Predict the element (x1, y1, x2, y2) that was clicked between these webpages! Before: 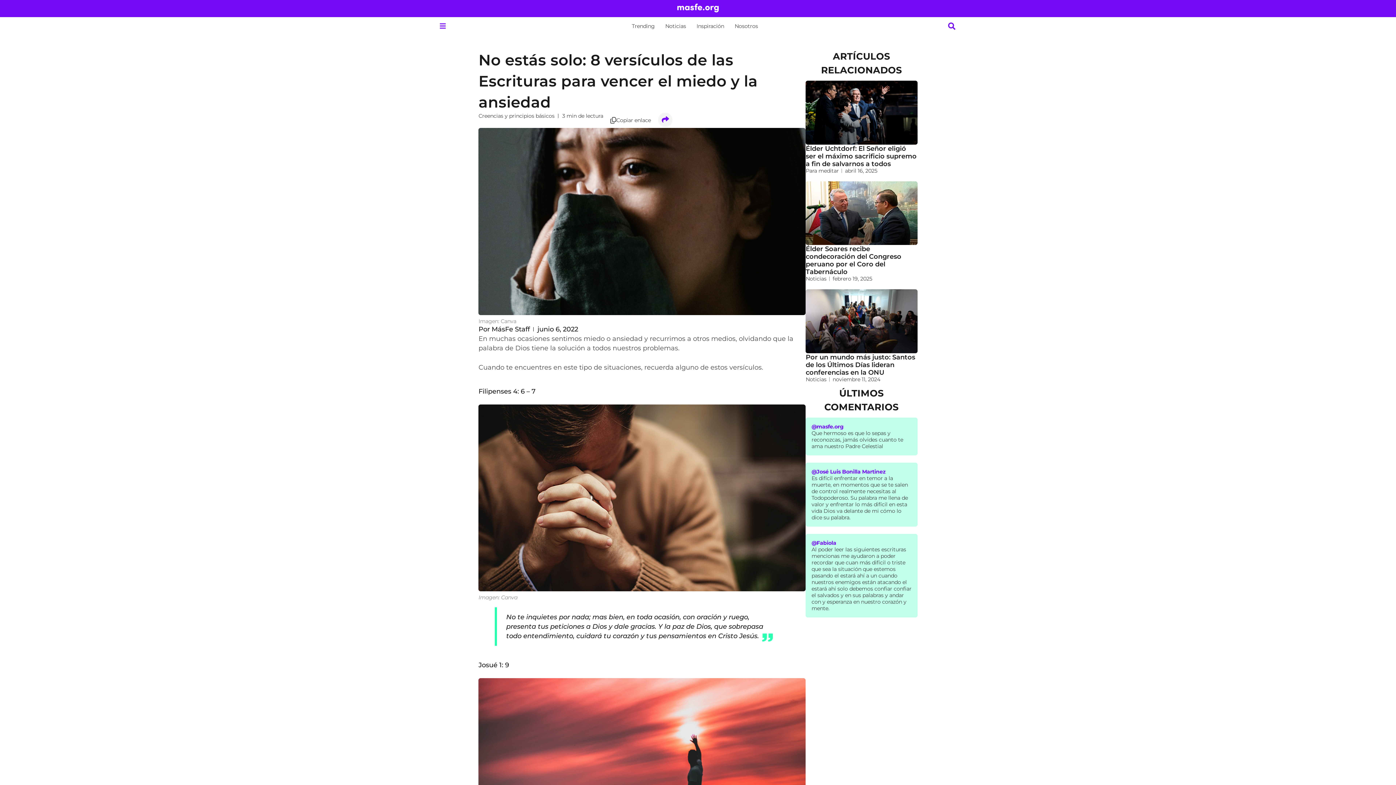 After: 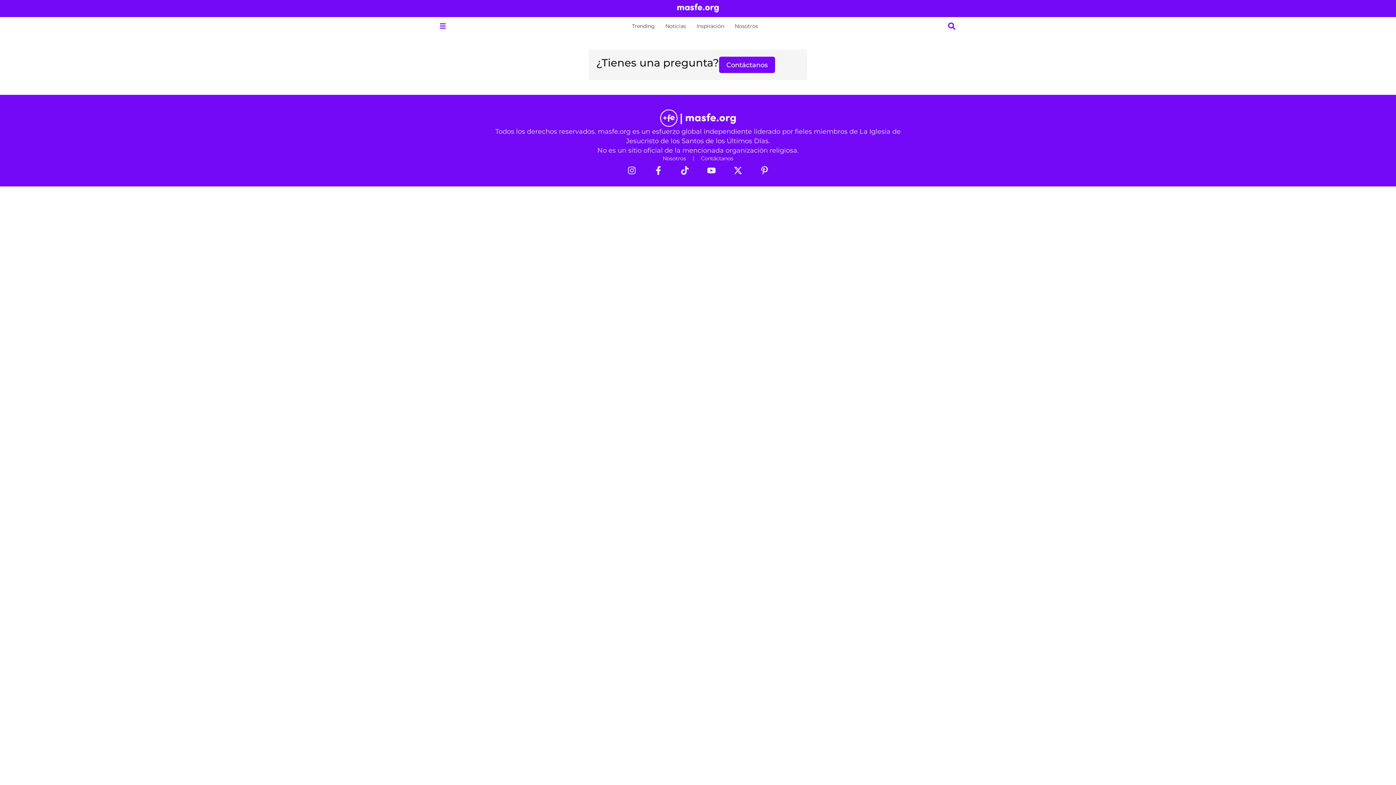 Action: label: Creencias y principios básicos bbox: (478, 112, 554, 119)